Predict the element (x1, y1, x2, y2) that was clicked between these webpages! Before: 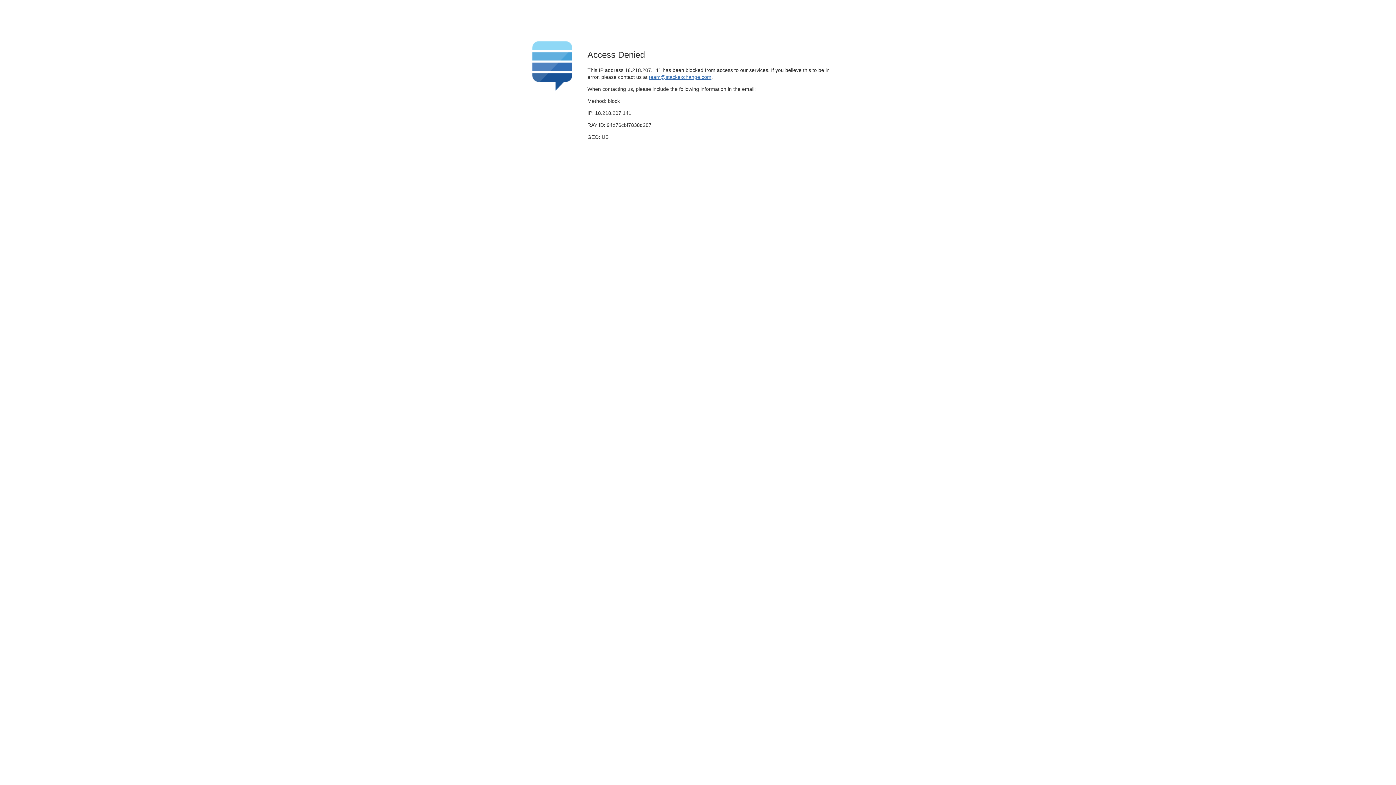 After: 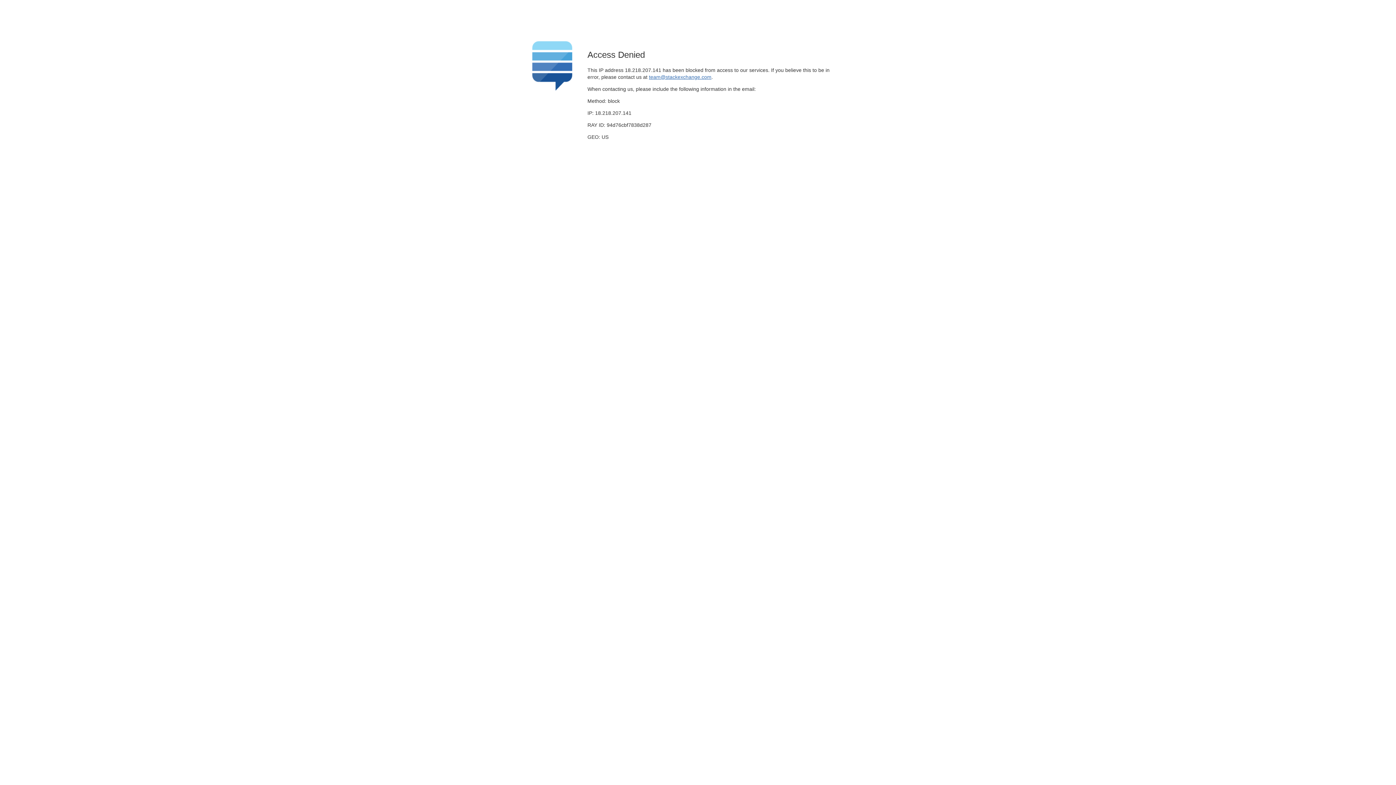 Action: bbox: (649, 74, 711, 79) label: team@stackexchange.com